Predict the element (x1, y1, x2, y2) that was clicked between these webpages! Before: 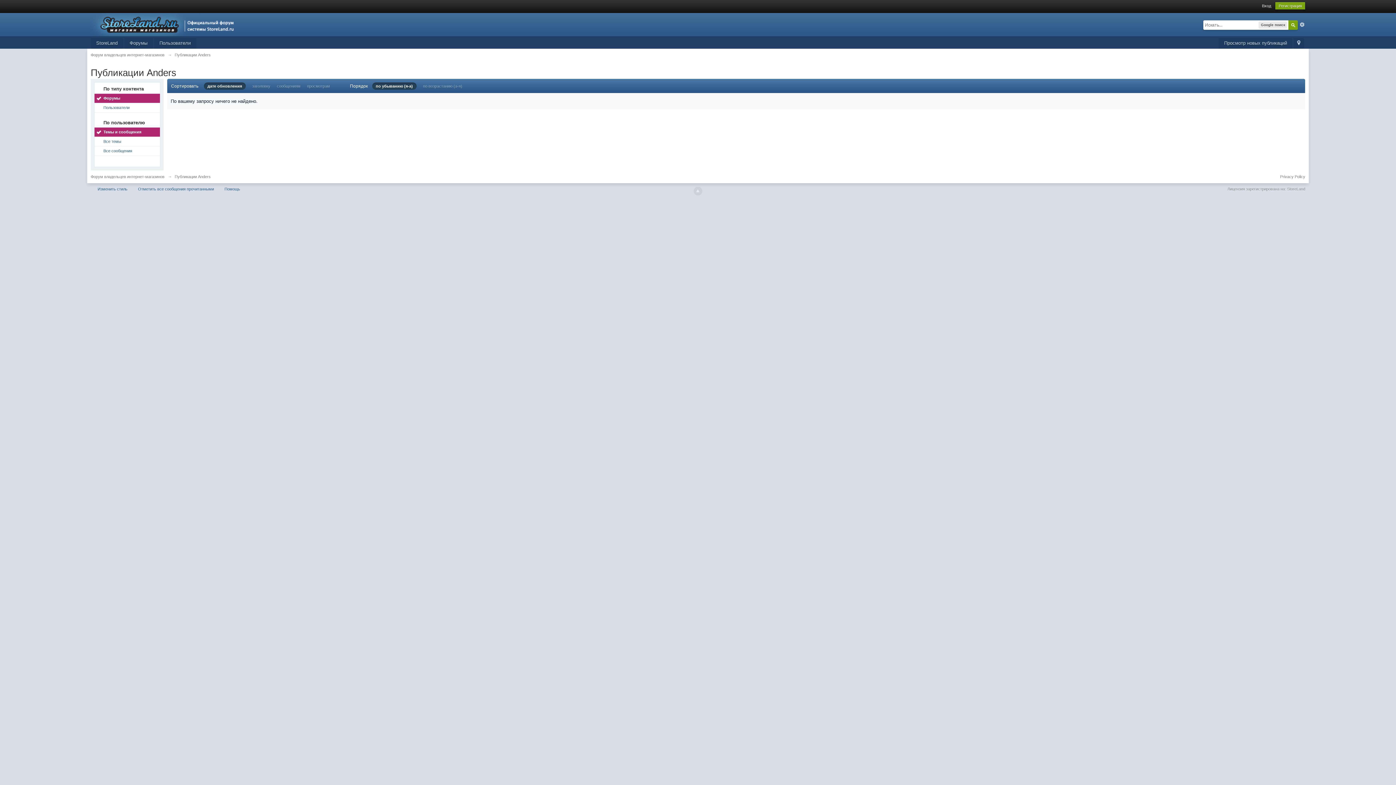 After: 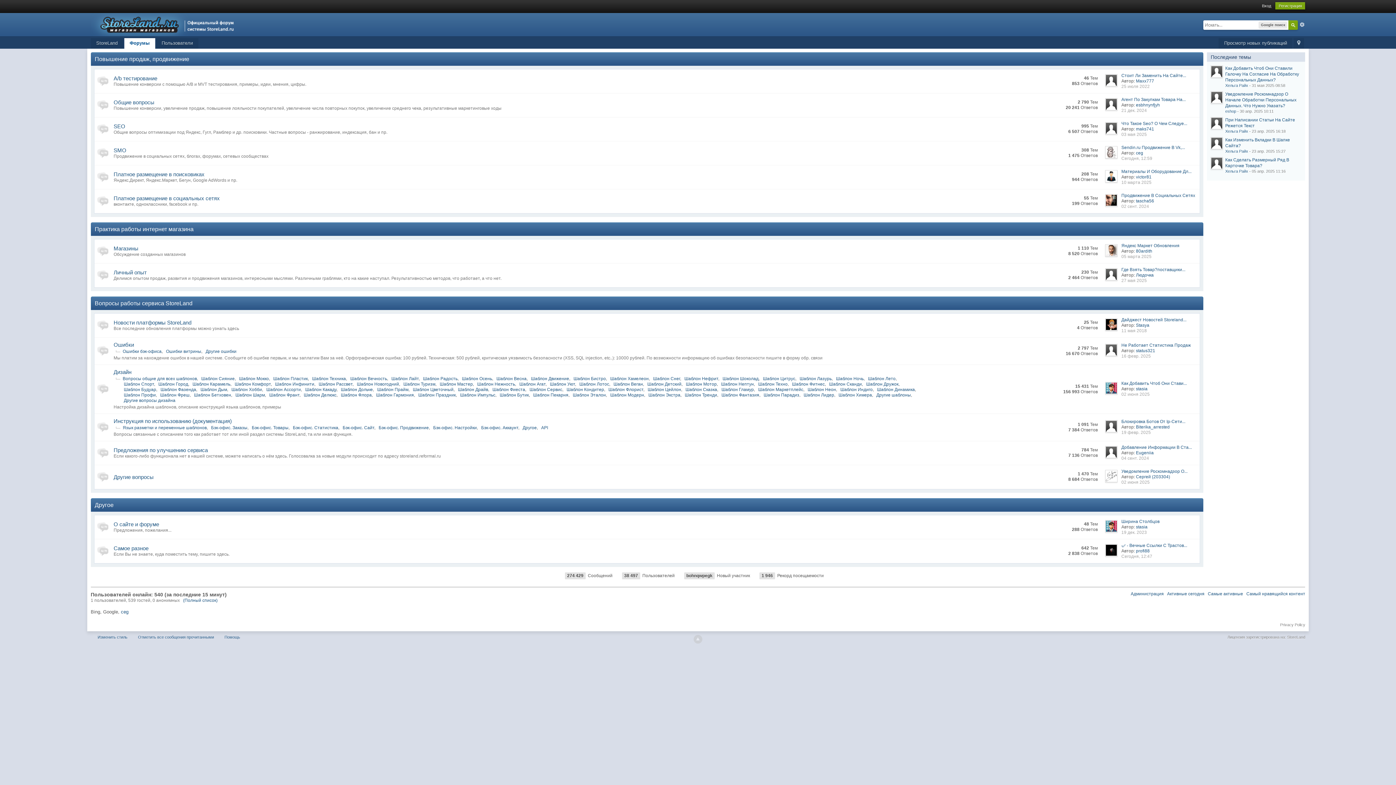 Action: bbox: (124, 38, 152, 48) label: Форумы